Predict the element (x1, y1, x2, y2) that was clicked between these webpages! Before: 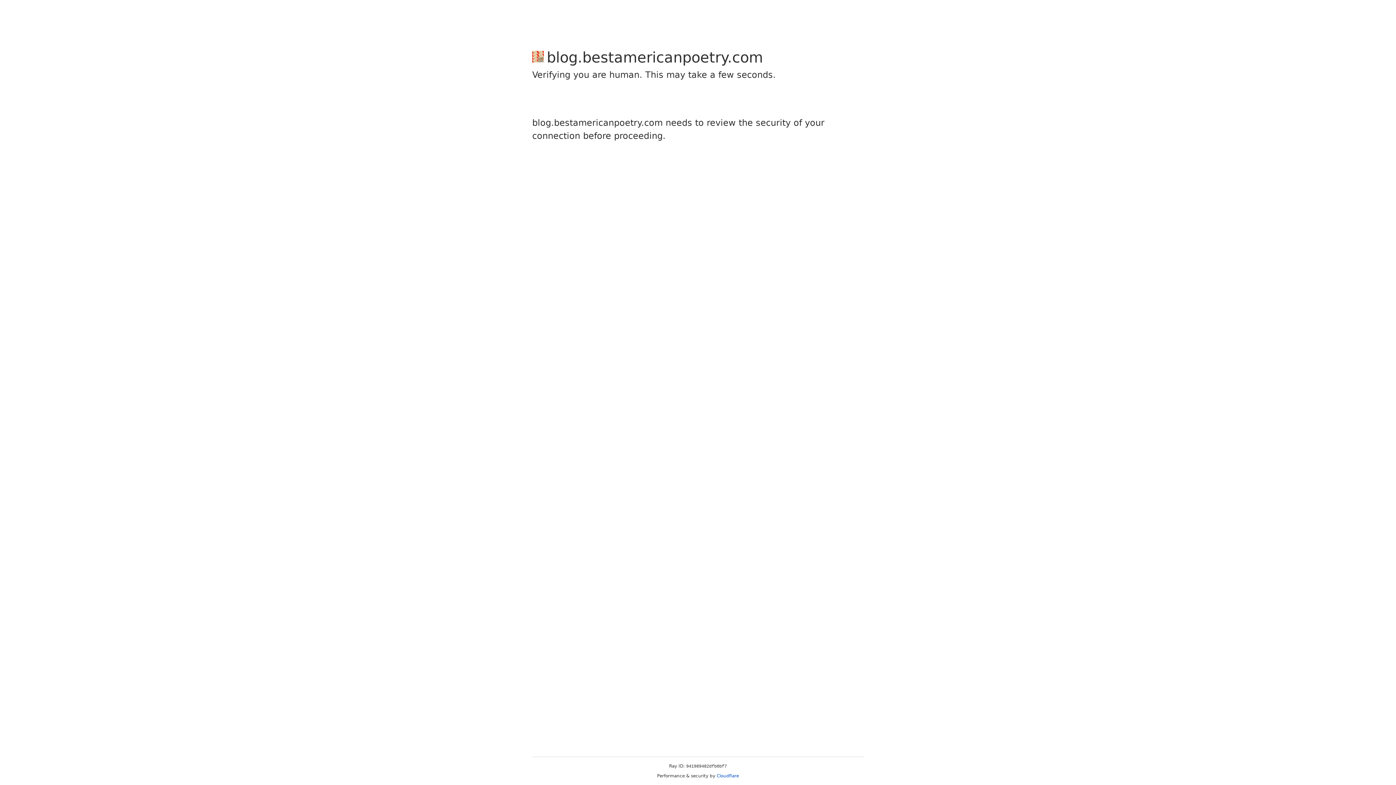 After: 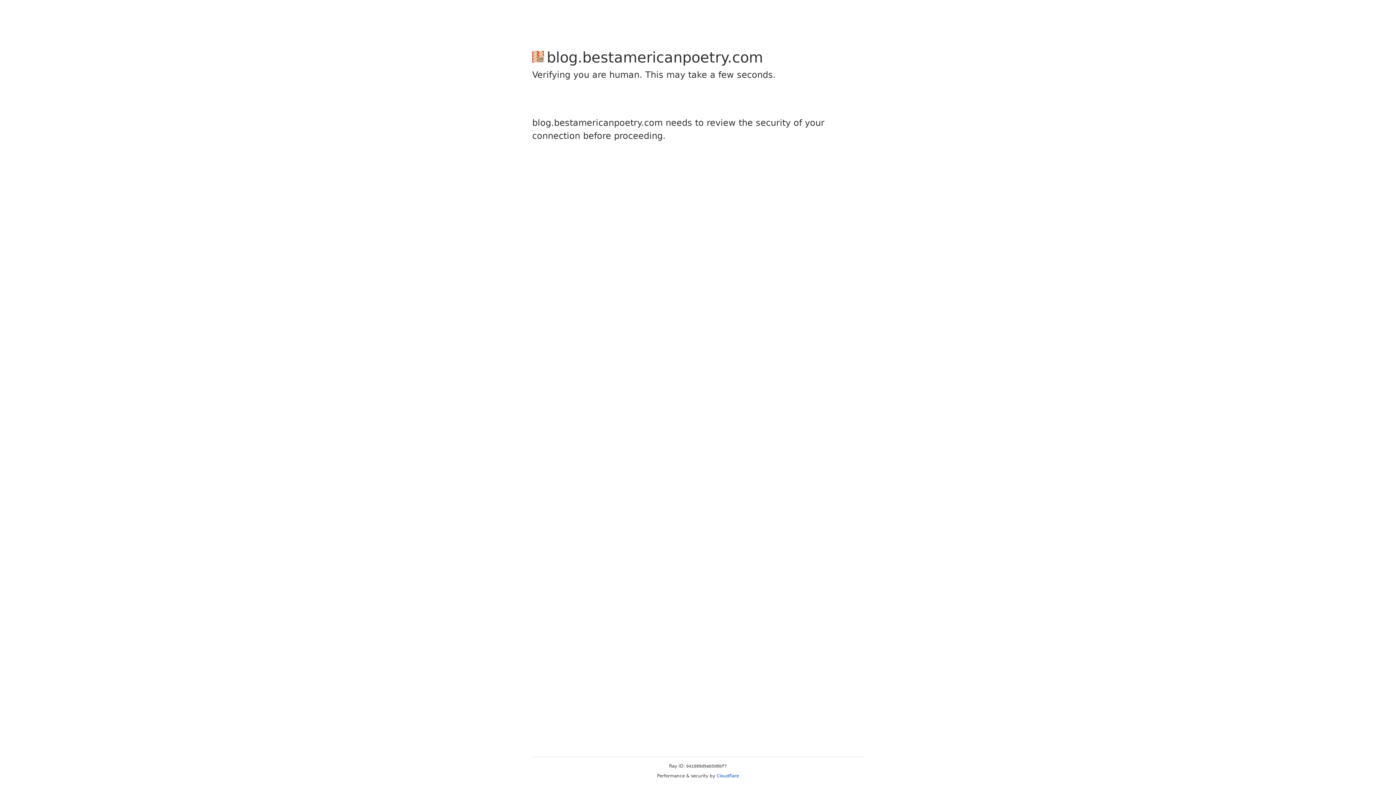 Action: label: Cloudflare bbox: (716, 773, 739, 778)